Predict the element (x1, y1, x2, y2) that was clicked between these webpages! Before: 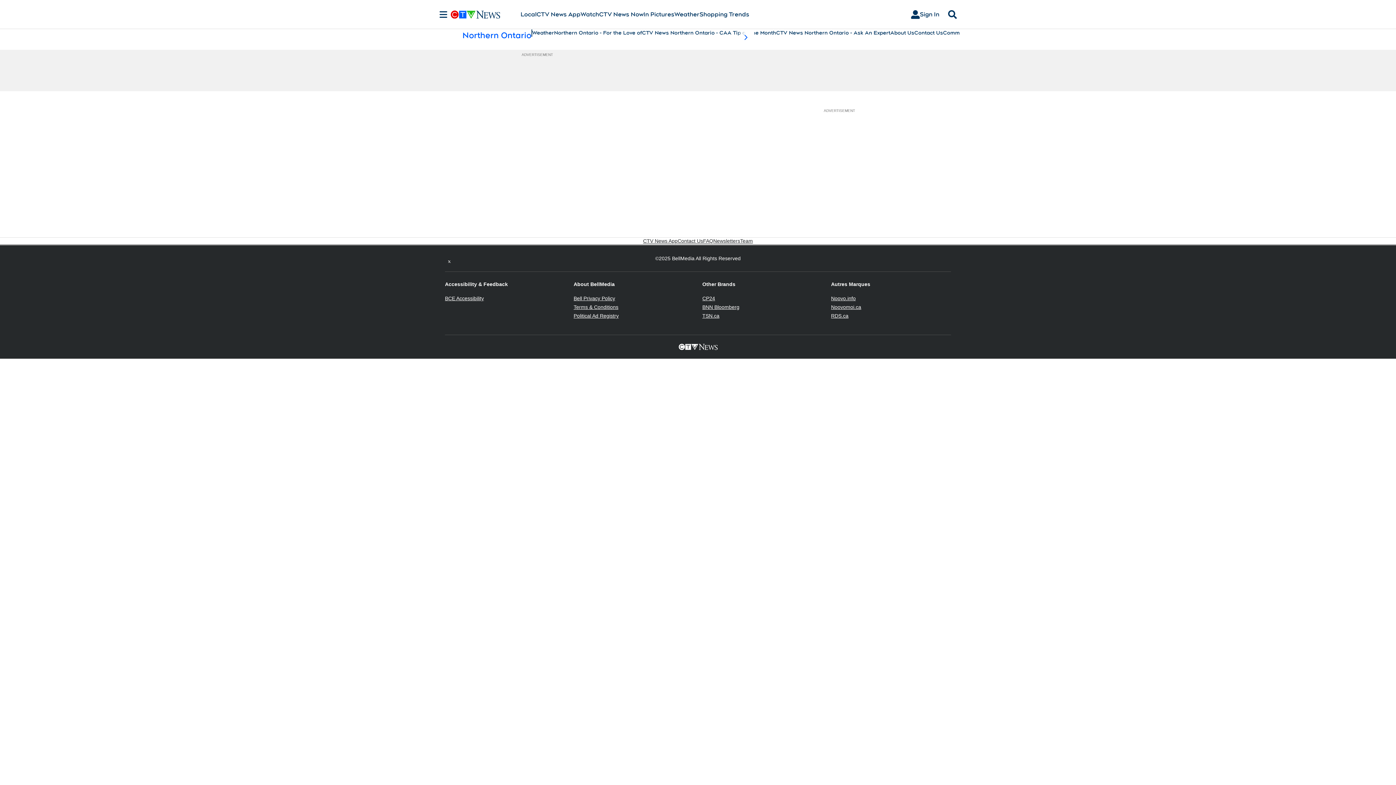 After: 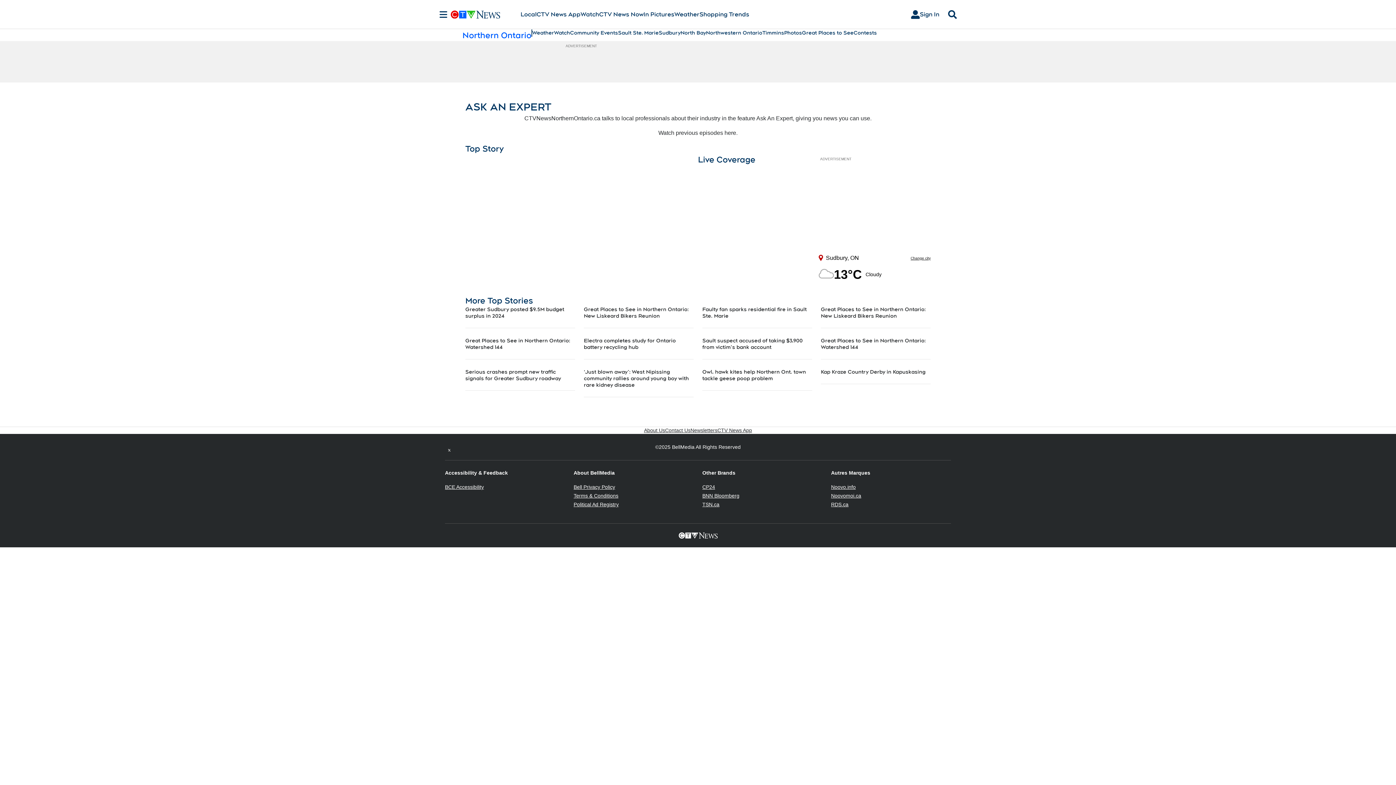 Action: bbox: (776, 29, 890, 36) label: CTV News Northern Ontario - Ask An Expert